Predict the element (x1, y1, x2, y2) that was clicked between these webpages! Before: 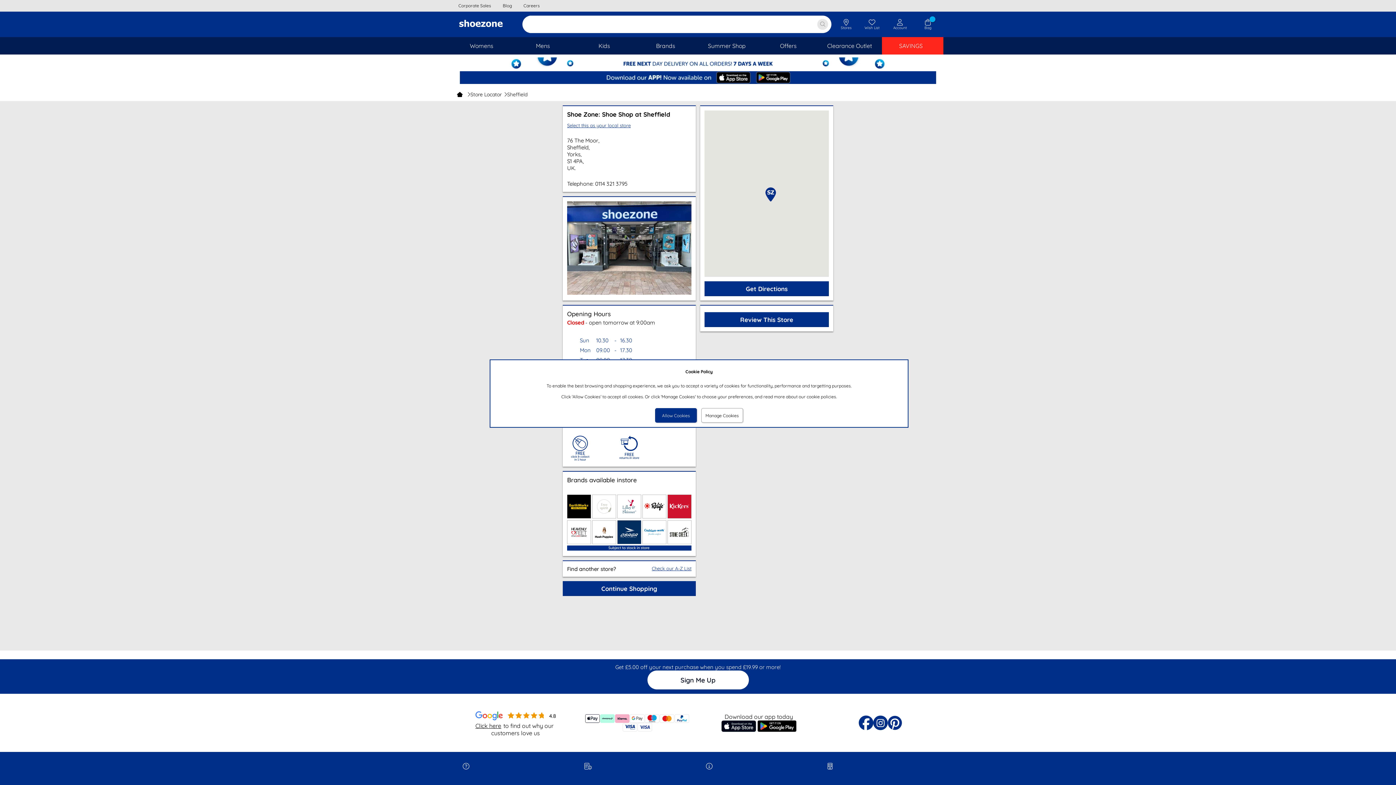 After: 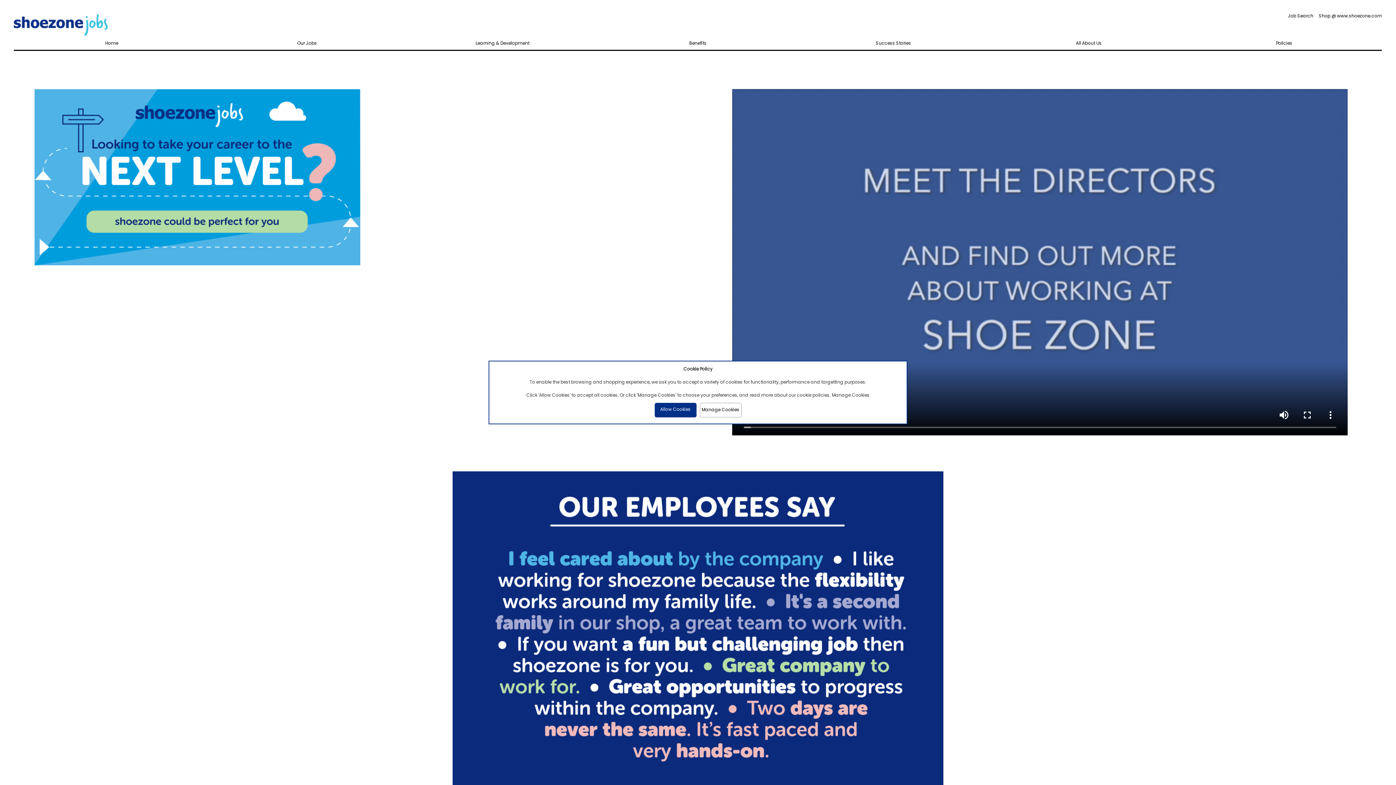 Action: bbox: (517, 0, 545, 11) label: Careers